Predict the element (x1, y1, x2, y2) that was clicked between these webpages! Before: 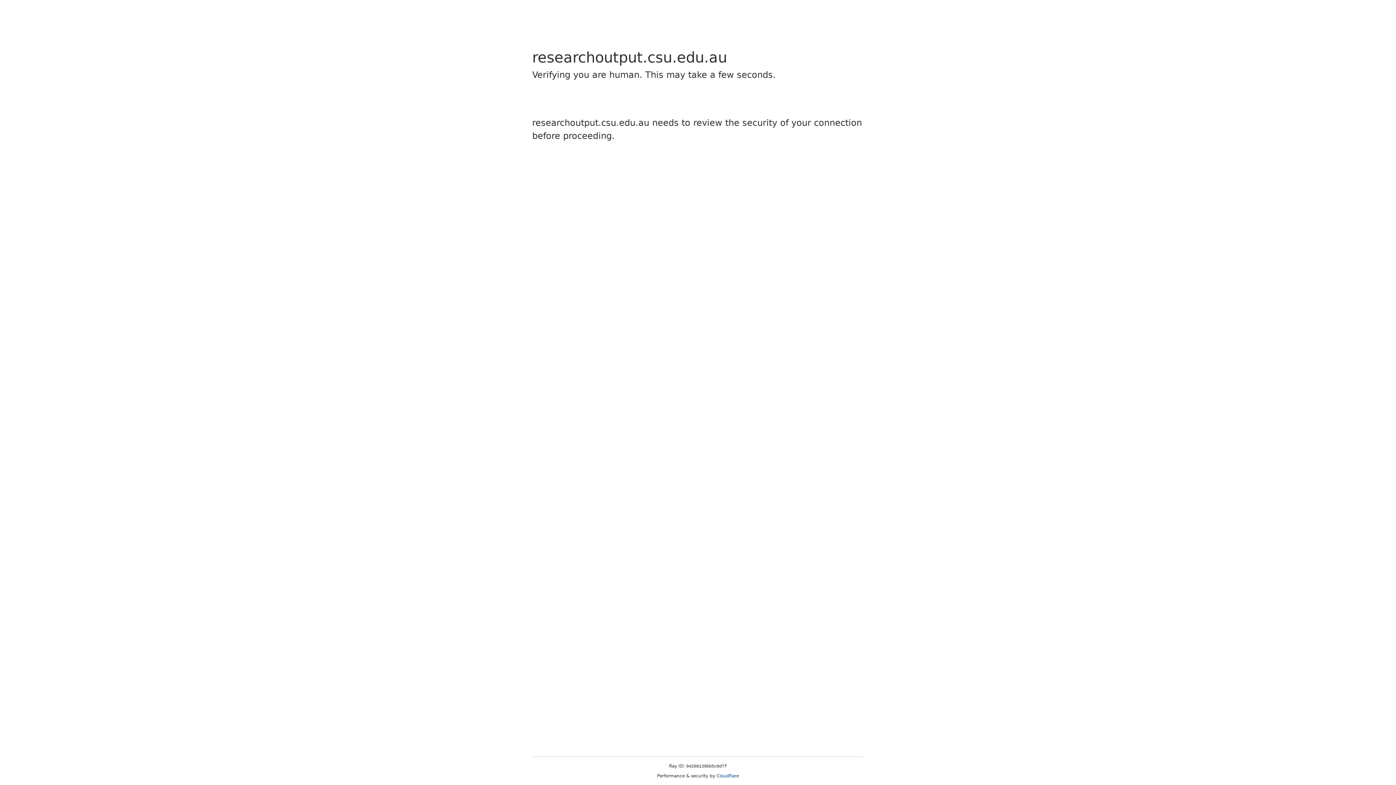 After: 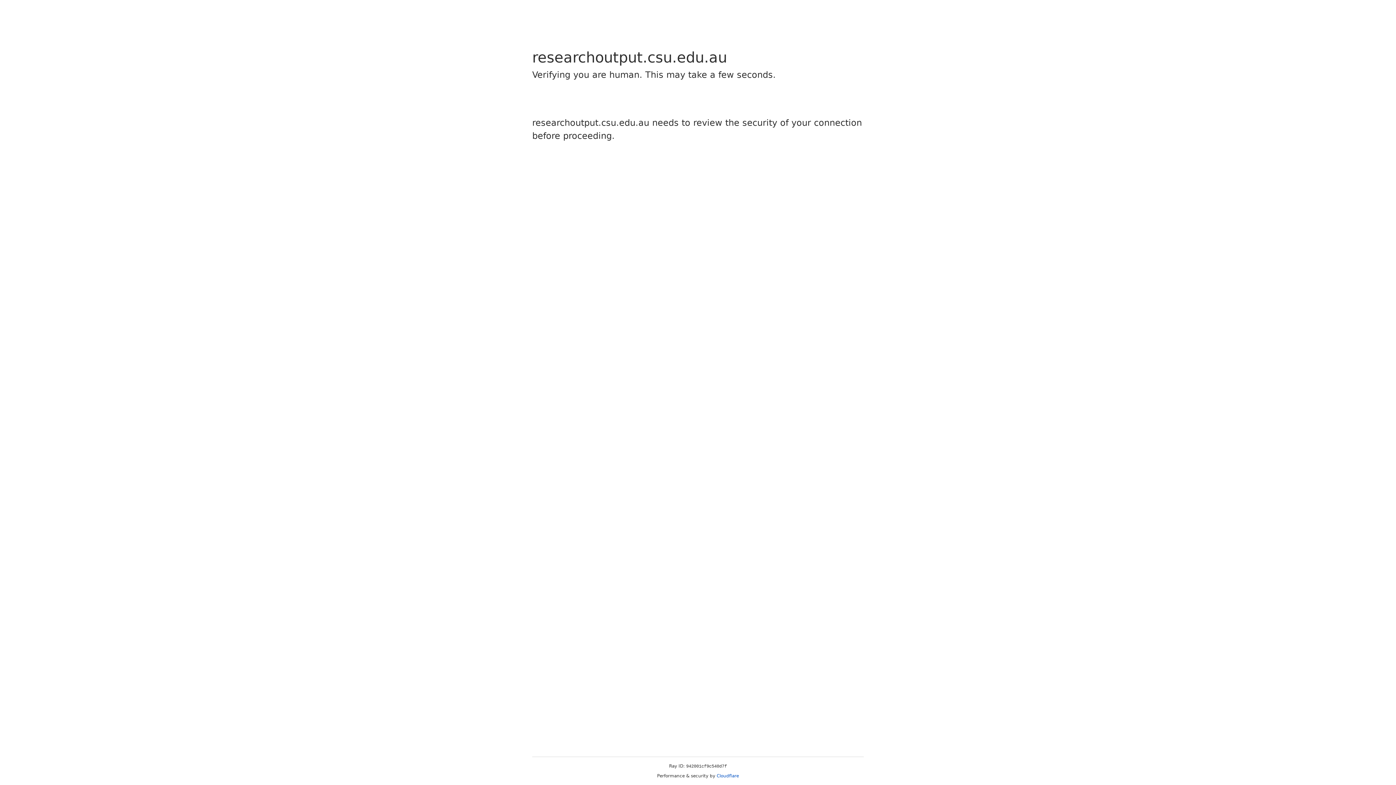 Action: bbox: (716, 773, 739, 778) label: Cloudflare